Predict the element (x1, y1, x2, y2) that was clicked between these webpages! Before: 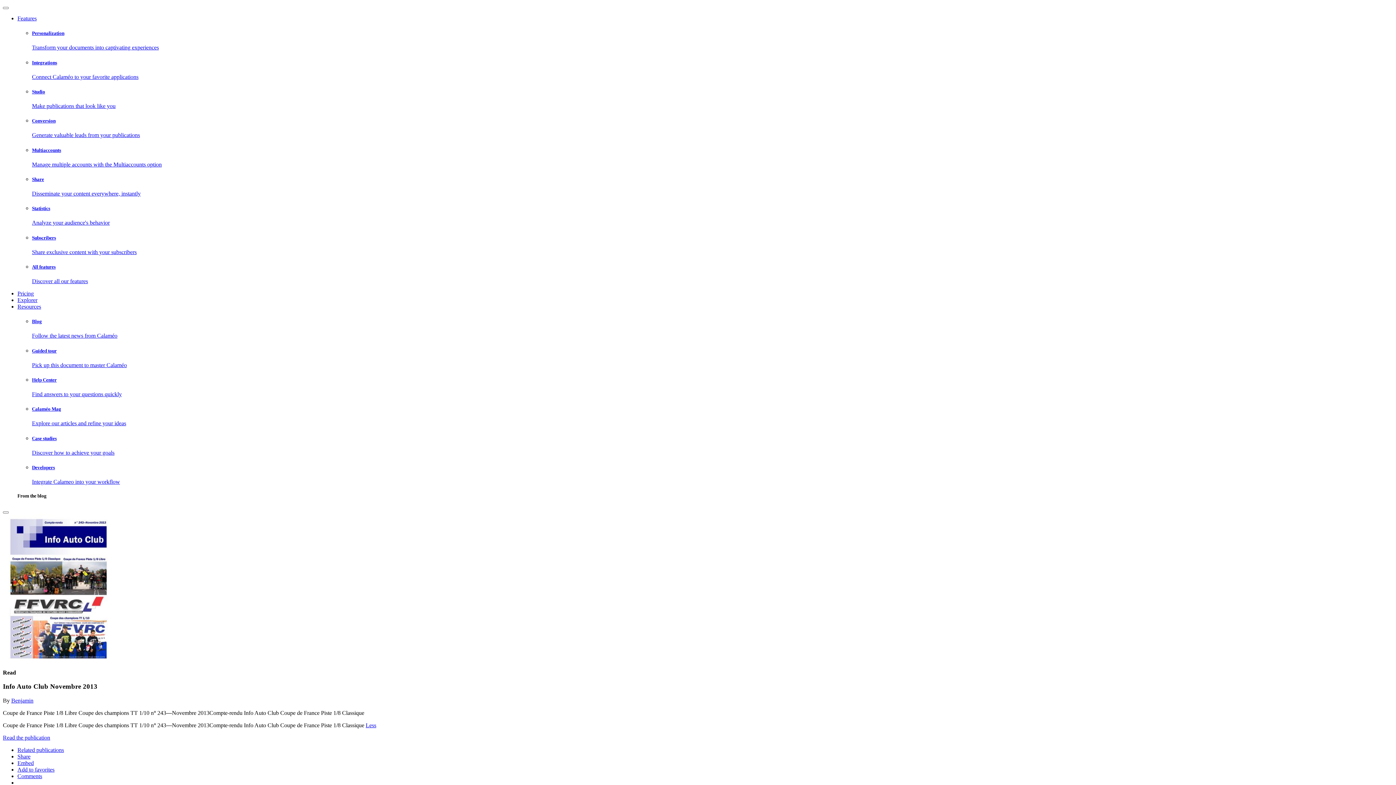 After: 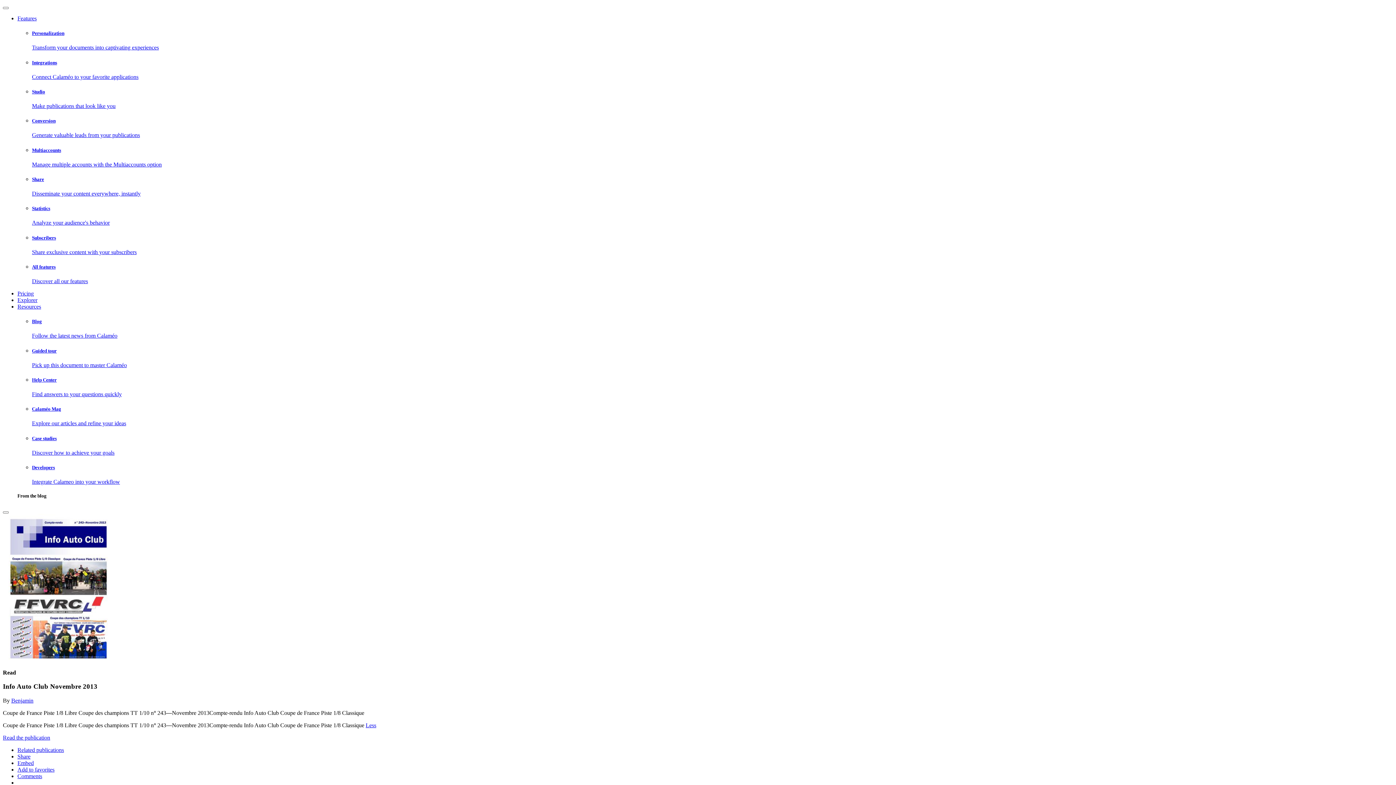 Action: label: Read the publication bbox: (2, 734, 50, 741)